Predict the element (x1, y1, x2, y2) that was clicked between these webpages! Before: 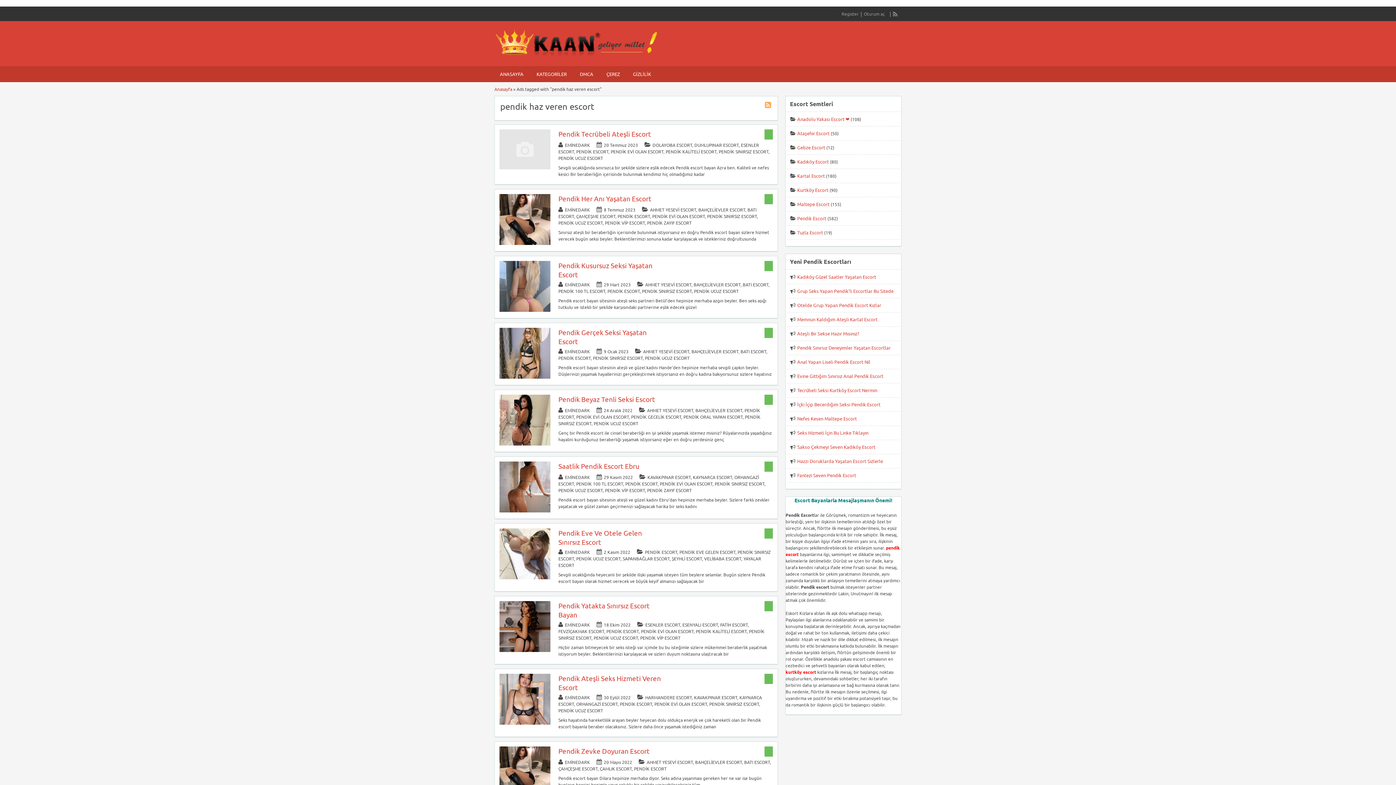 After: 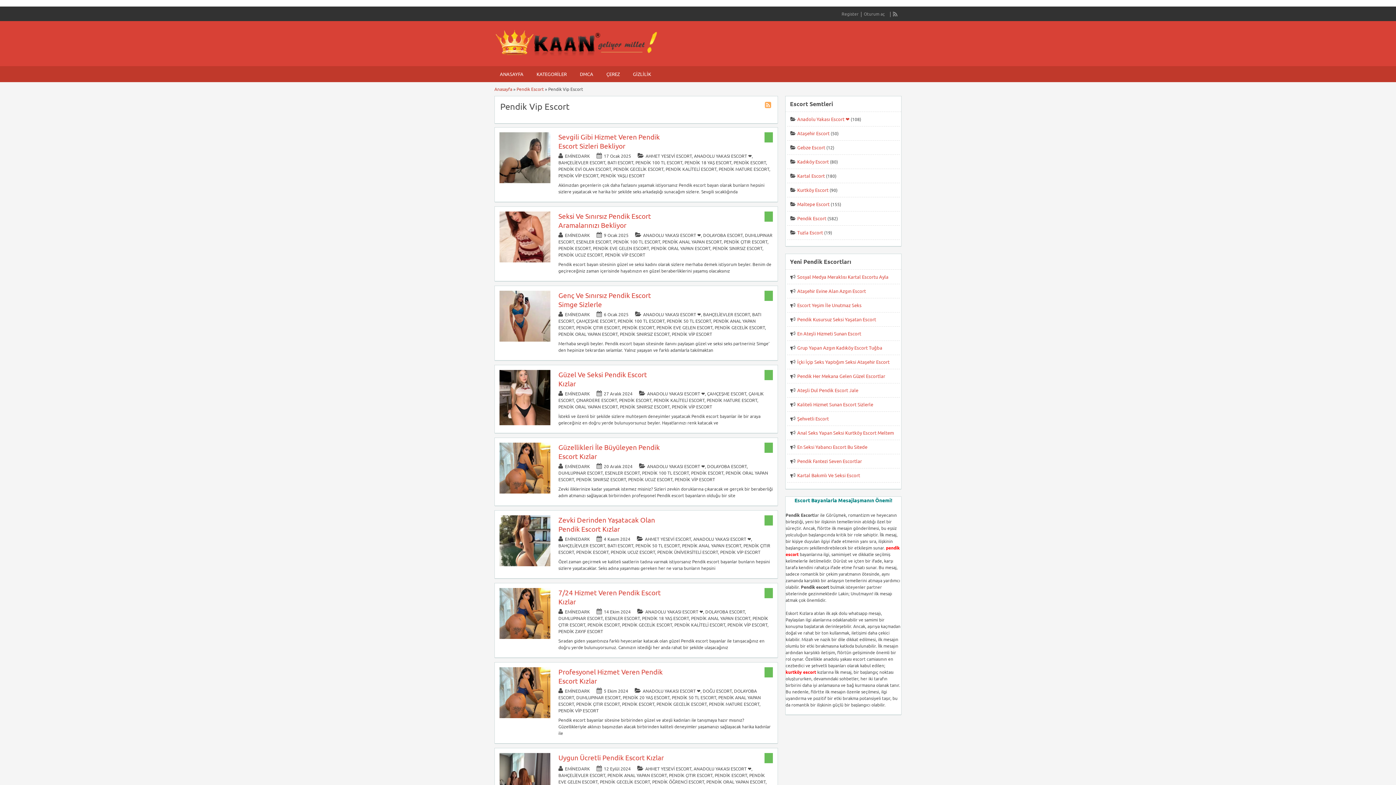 Action: label: PENDİK VİP ESCORT bbox: (605, 487, 645, 494)